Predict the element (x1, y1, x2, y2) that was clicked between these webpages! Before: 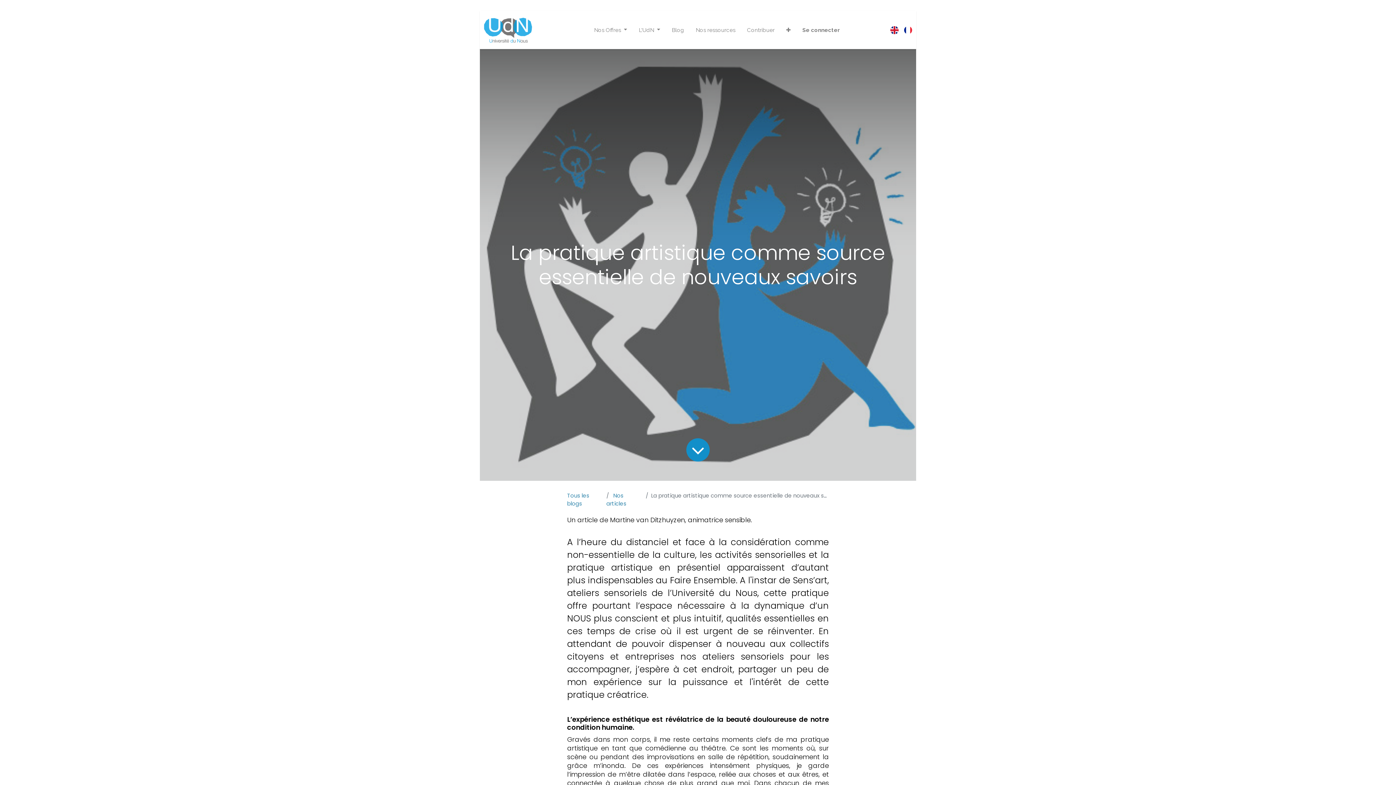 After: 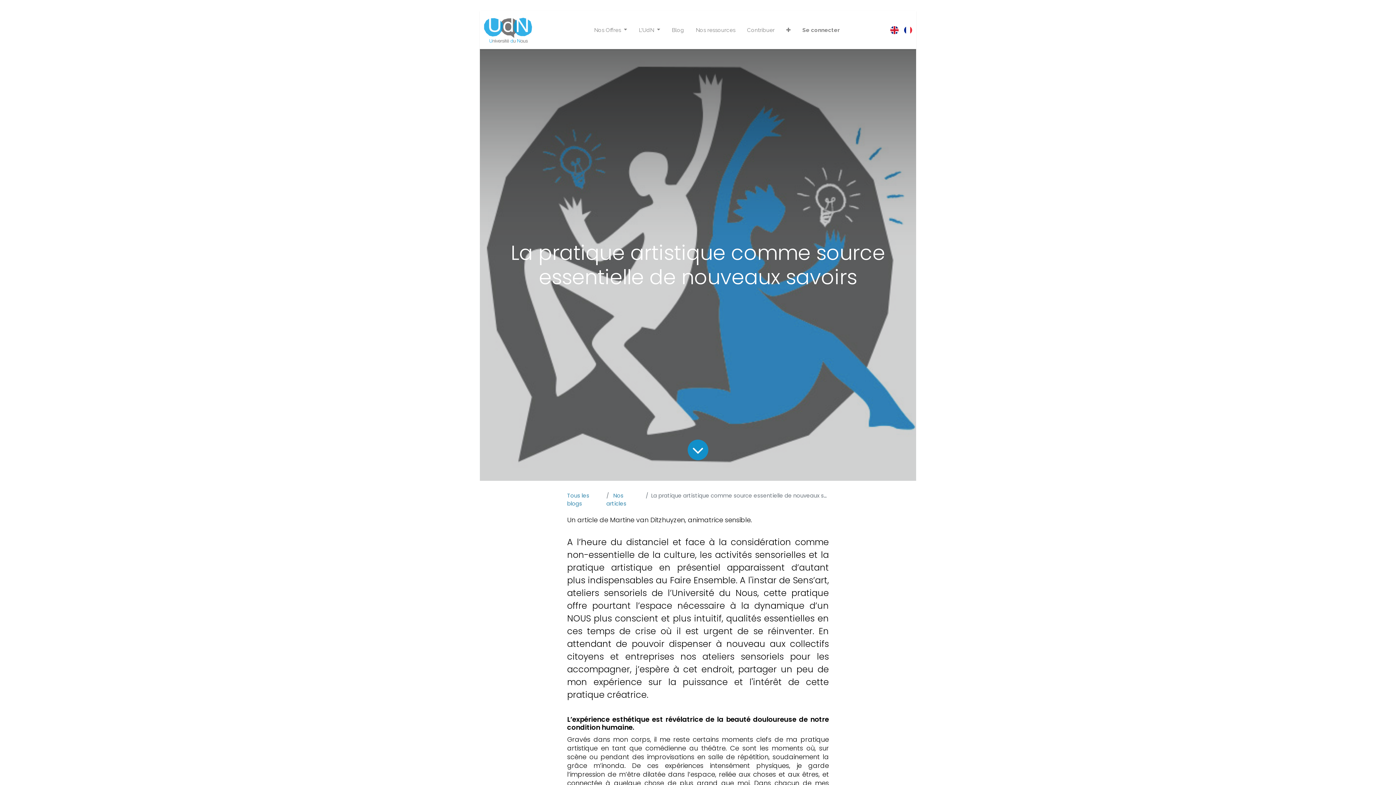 Action: bbox: (904, 24, 913, 35)